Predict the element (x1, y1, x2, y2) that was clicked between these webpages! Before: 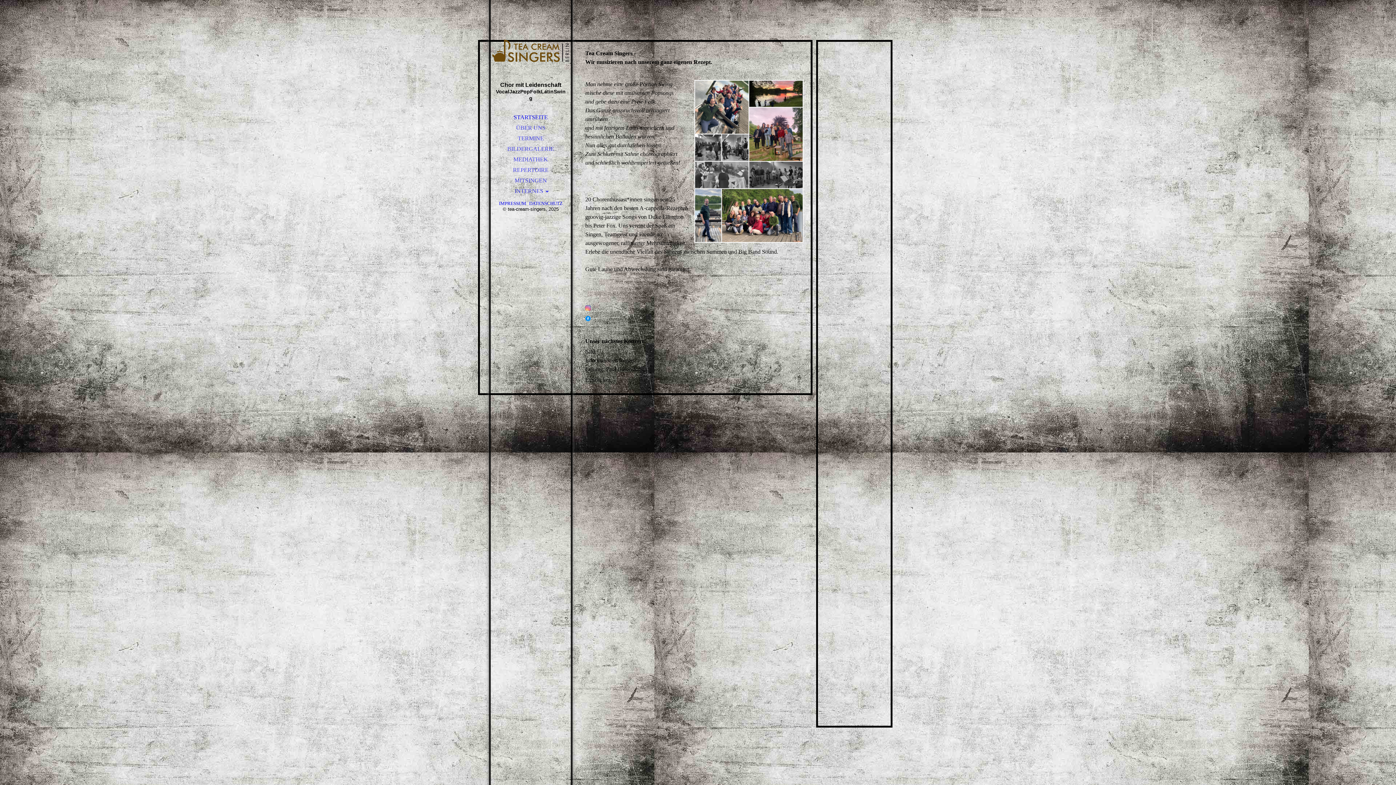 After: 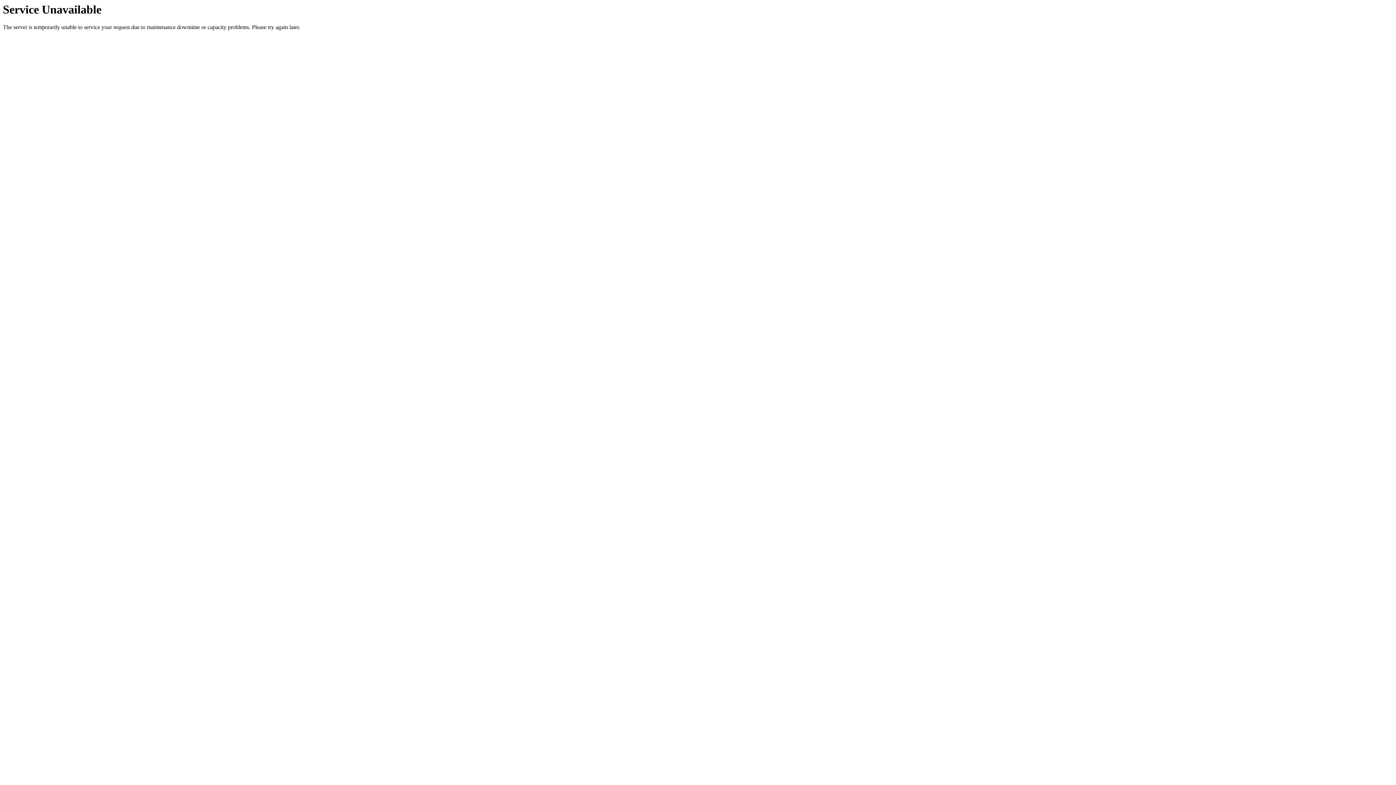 Action: label: INTERNES bbox: (490, 186, 570, 196)